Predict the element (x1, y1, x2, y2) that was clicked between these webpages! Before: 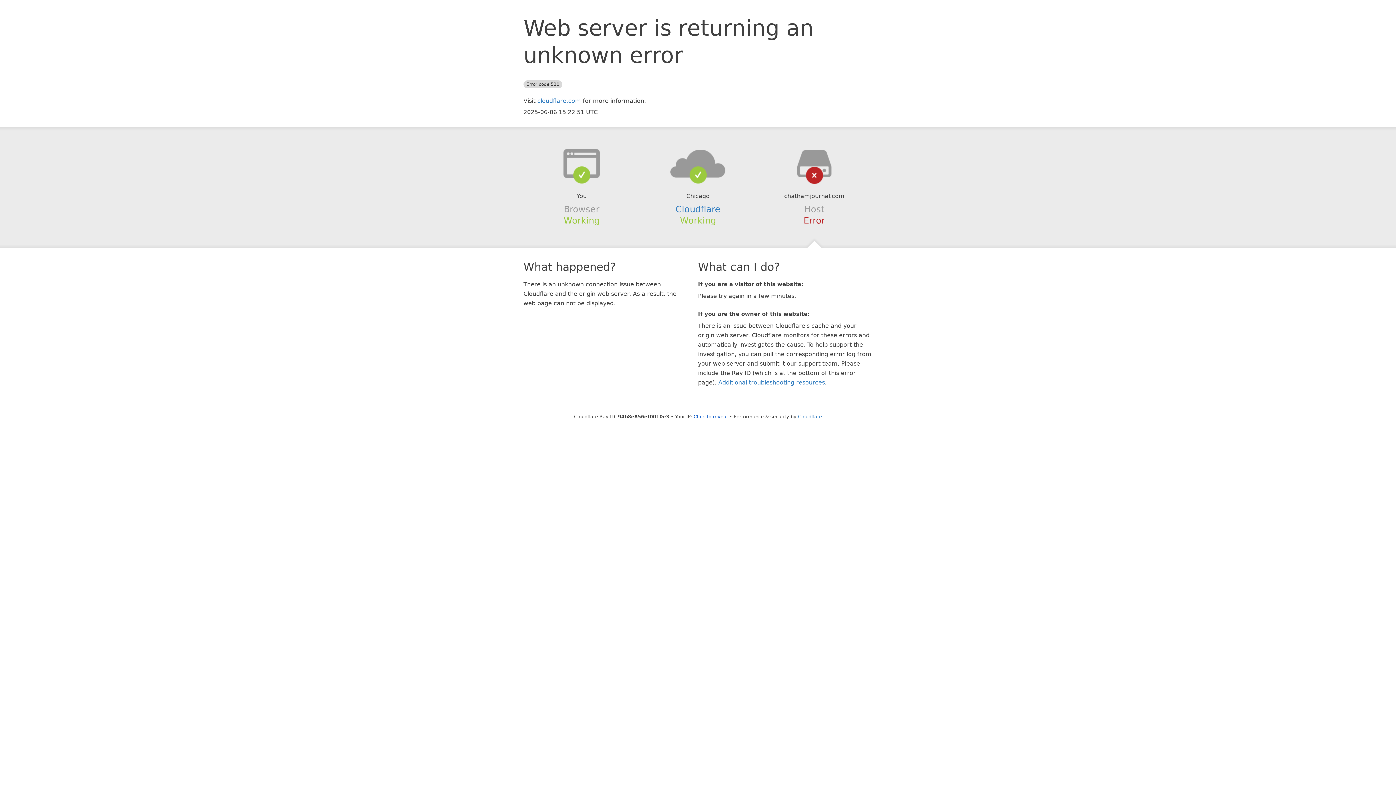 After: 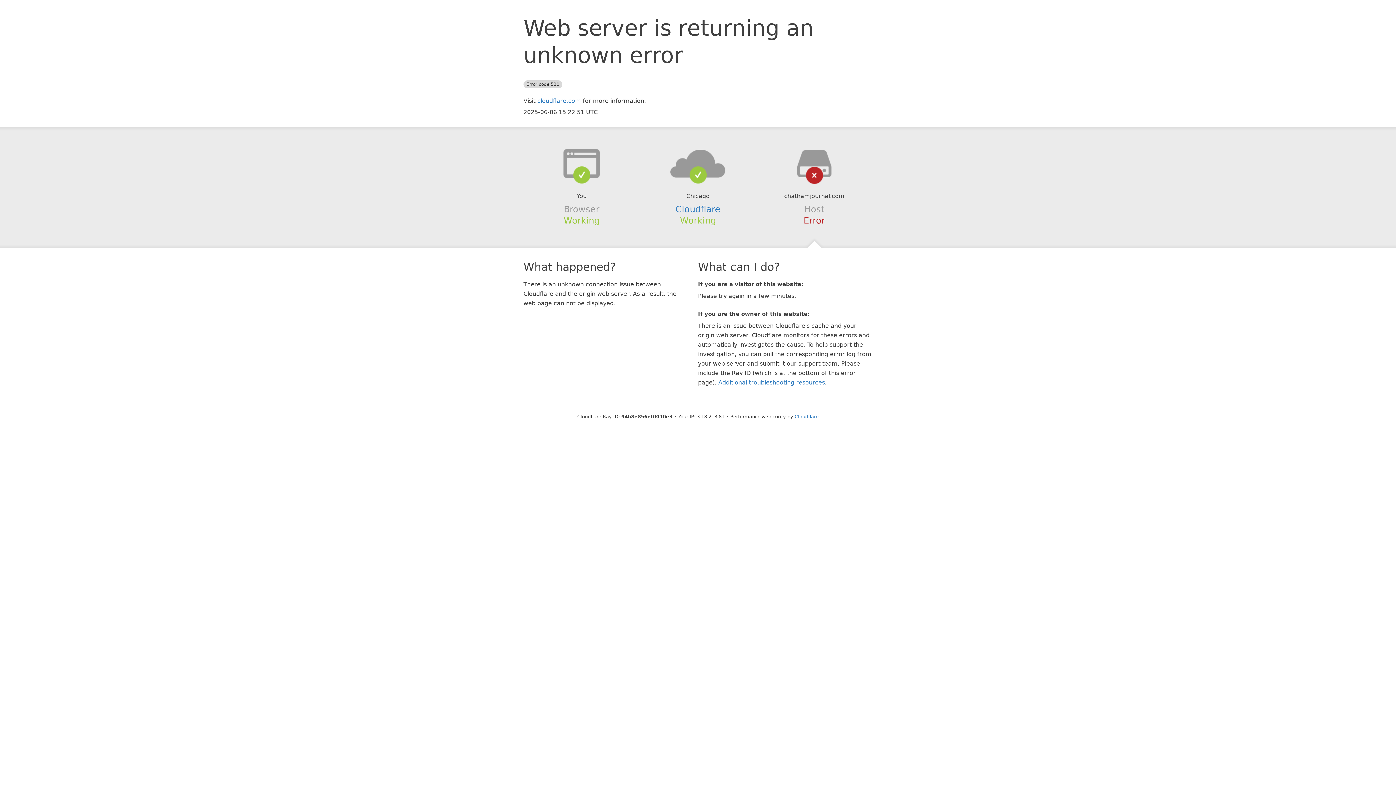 Action: label: Click to reveal bbox: (693, 414, 728, 419)